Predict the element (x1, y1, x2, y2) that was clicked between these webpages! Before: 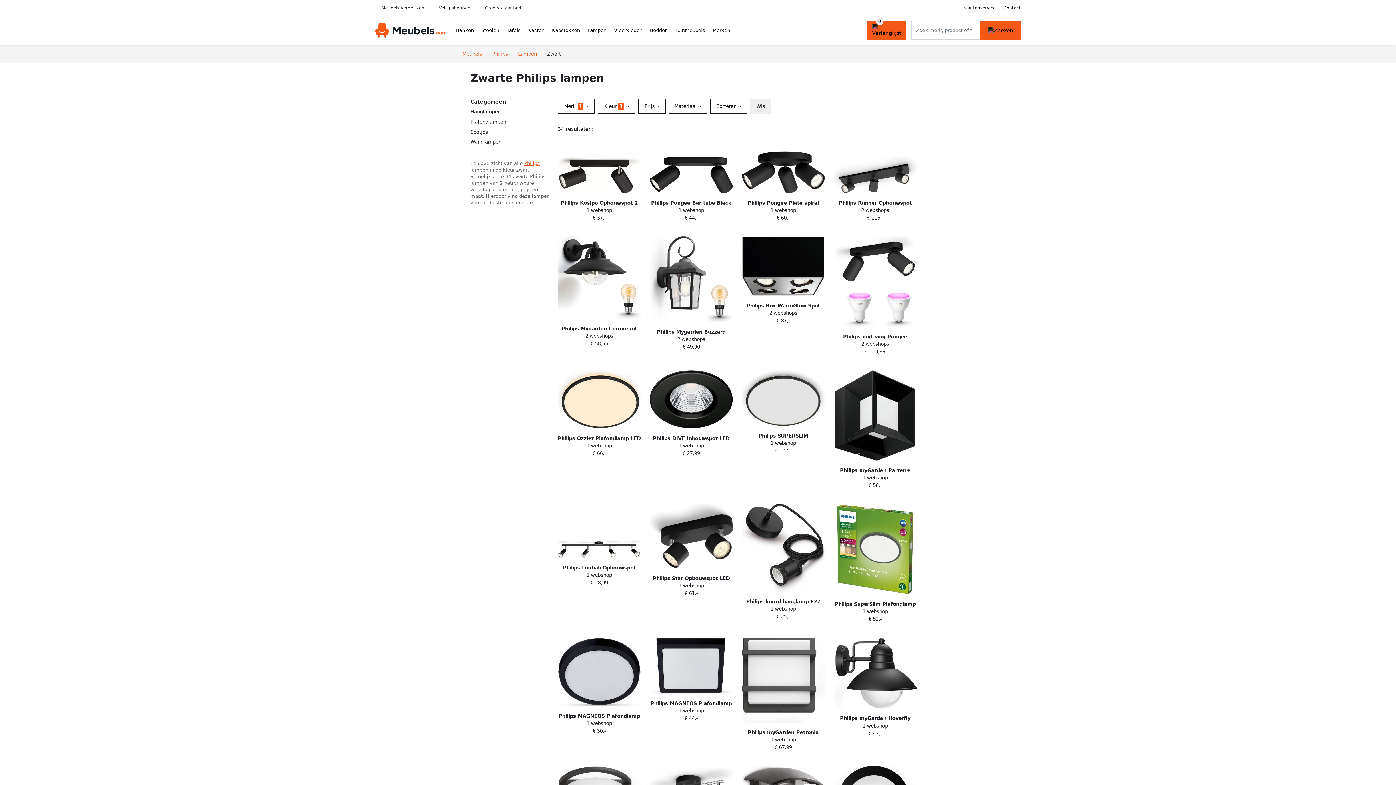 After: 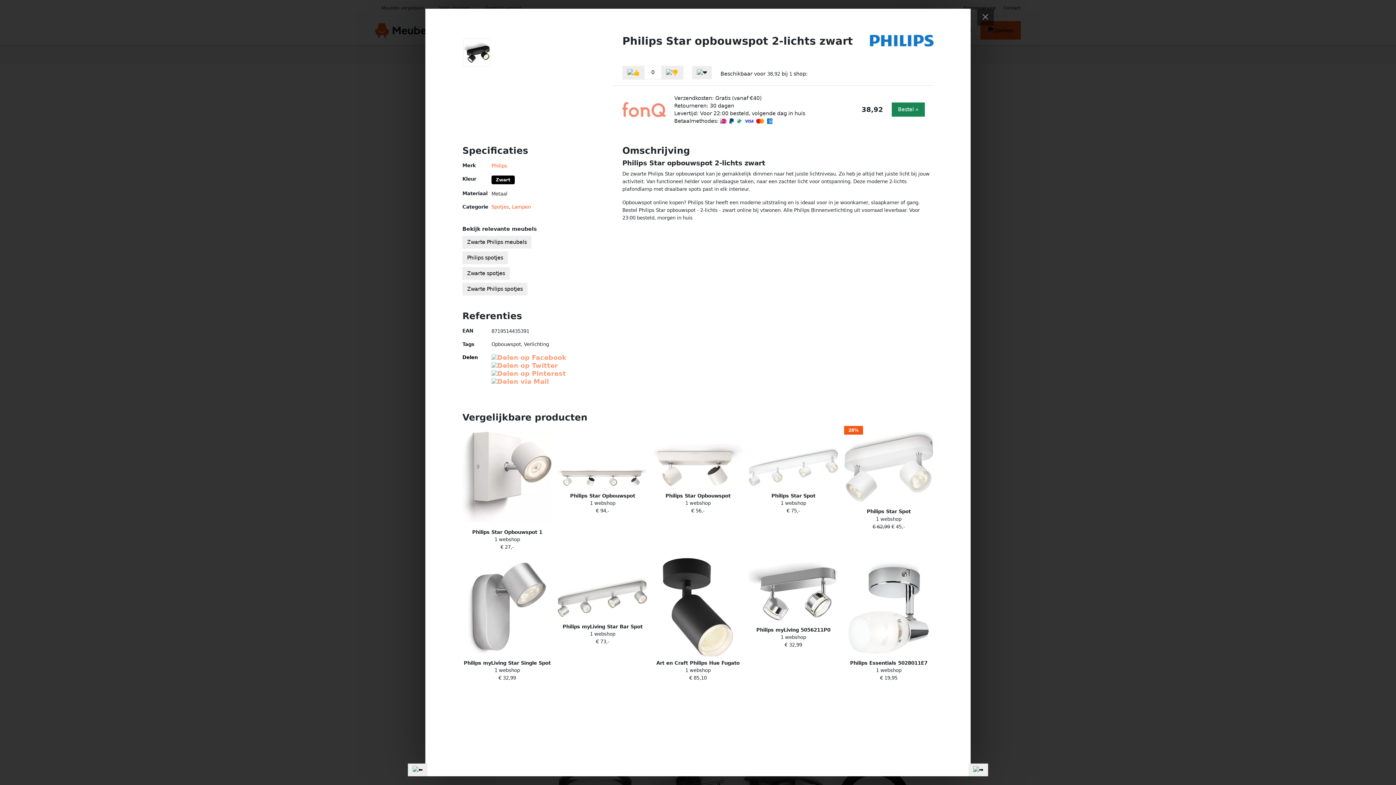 Action: bbox: (645, 498, 737, 623) label: Philips Star Opbouwspot LED 2x4 5W|500lm Zwart
1 webshop
€ 61,-